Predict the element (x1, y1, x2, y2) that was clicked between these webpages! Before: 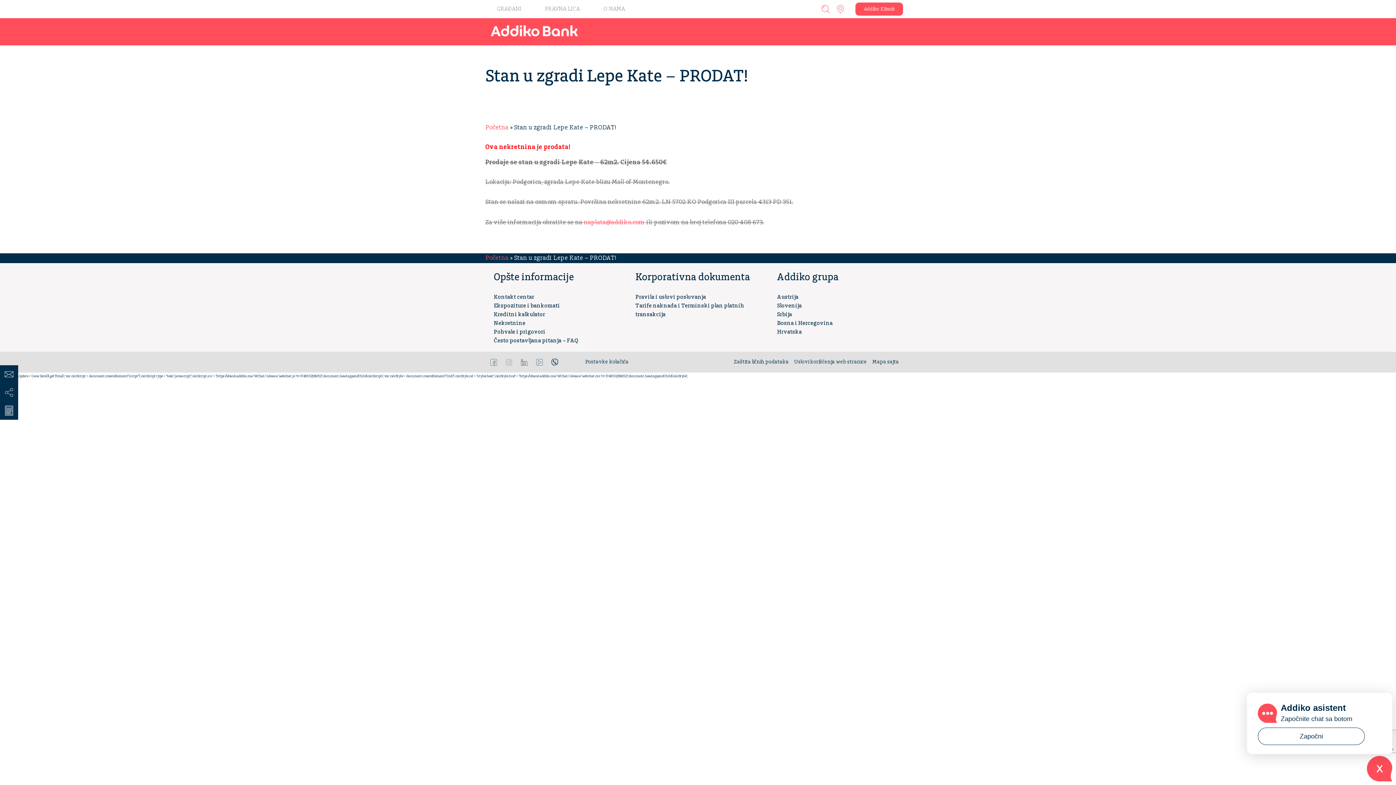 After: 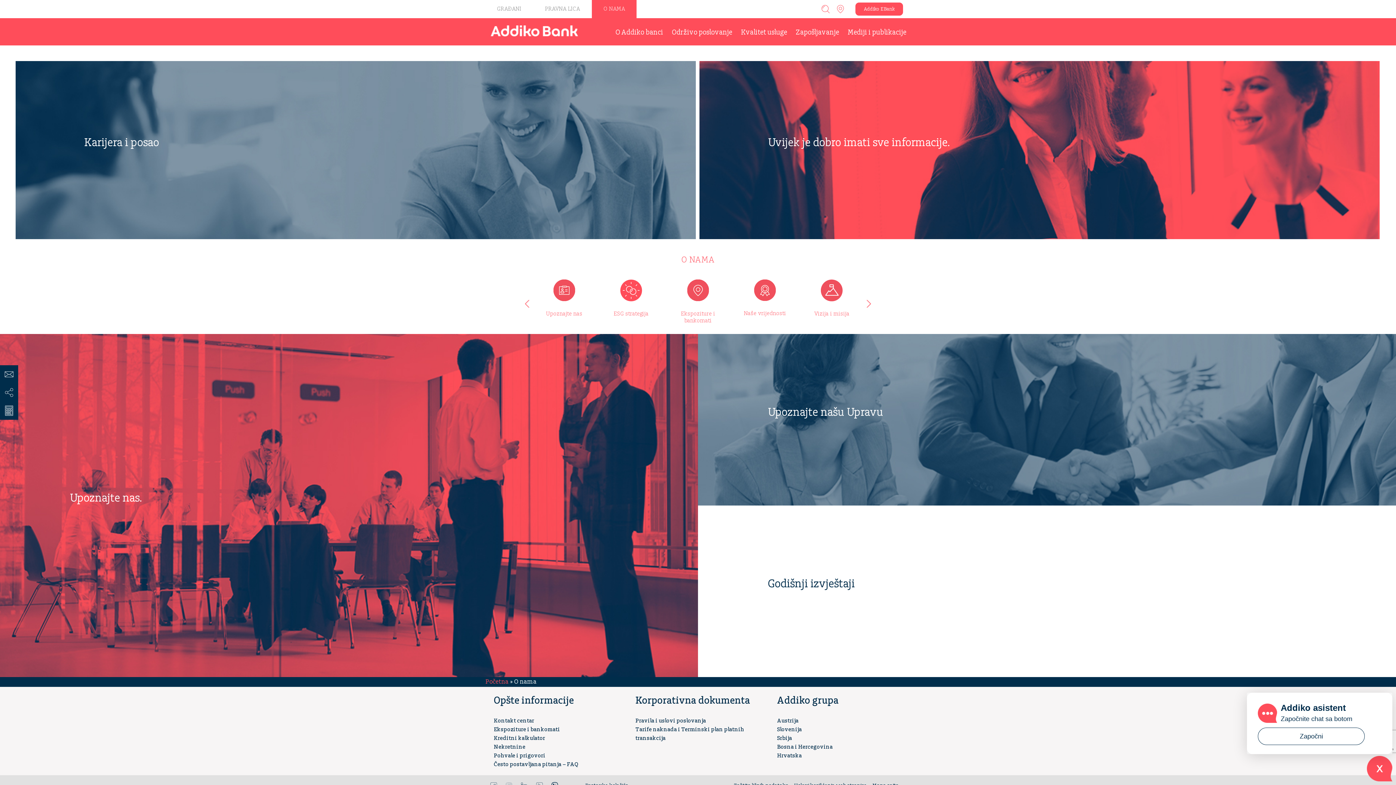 Action: label: O NAMA bbox: (592, 0, 636, 18)